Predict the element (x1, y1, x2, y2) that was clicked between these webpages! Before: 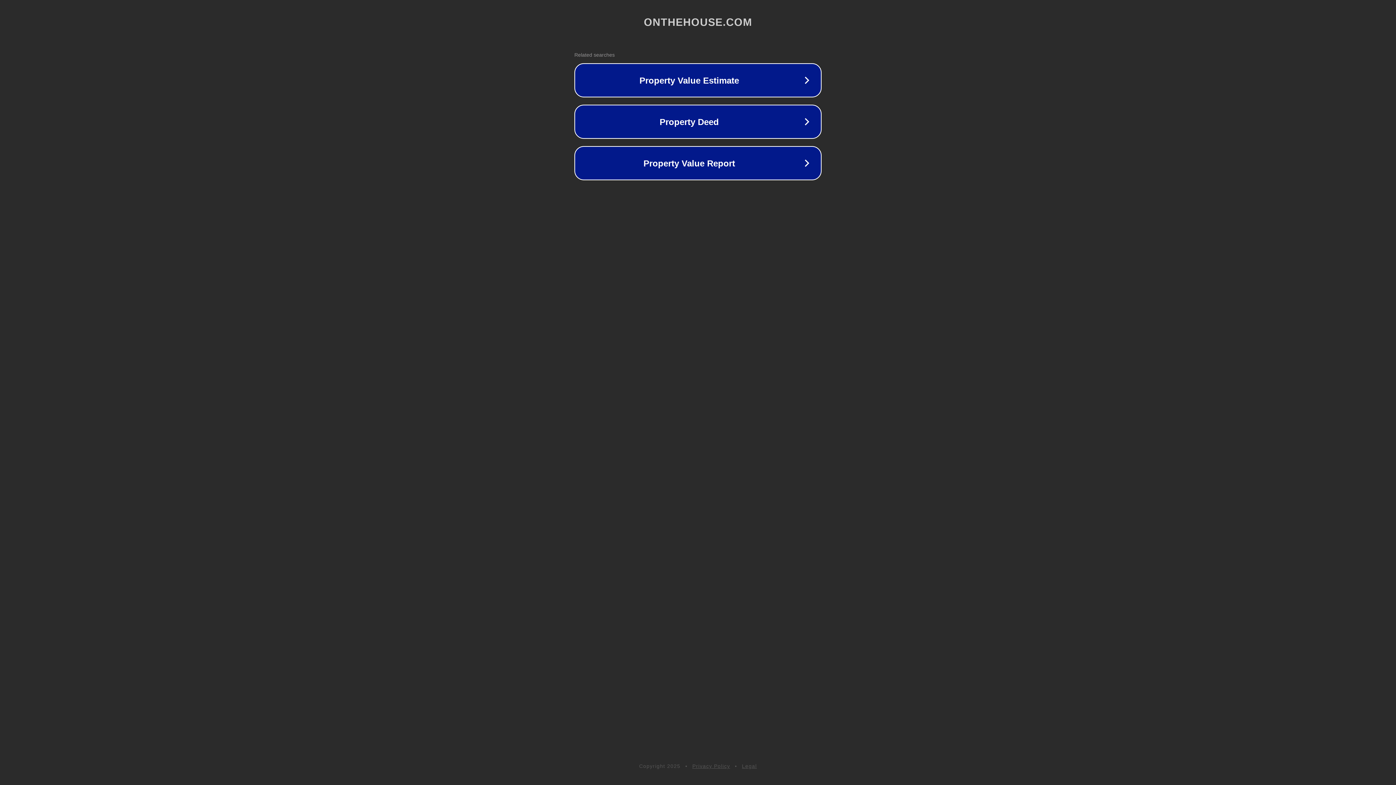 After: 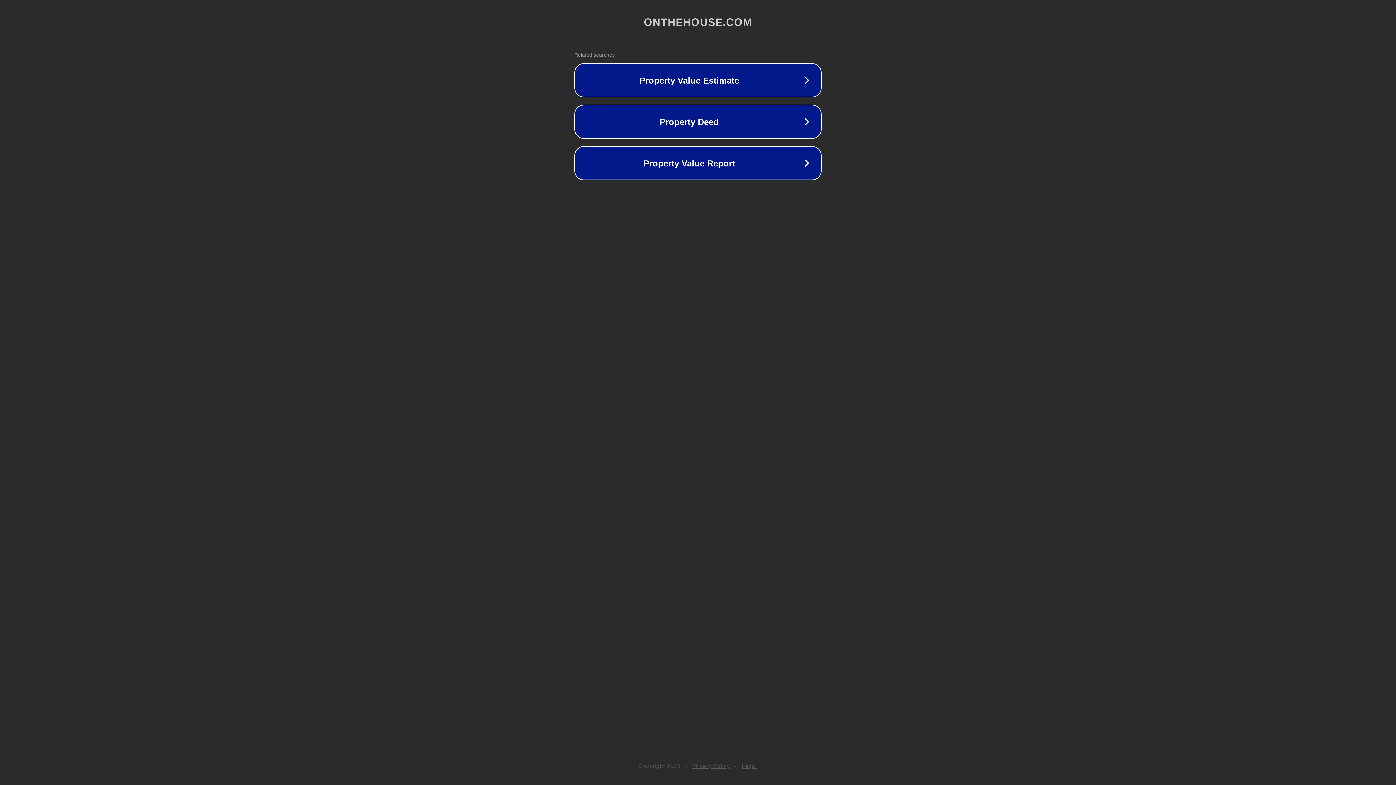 Action: bbox: (742, 763, 757, 769) label: Legal